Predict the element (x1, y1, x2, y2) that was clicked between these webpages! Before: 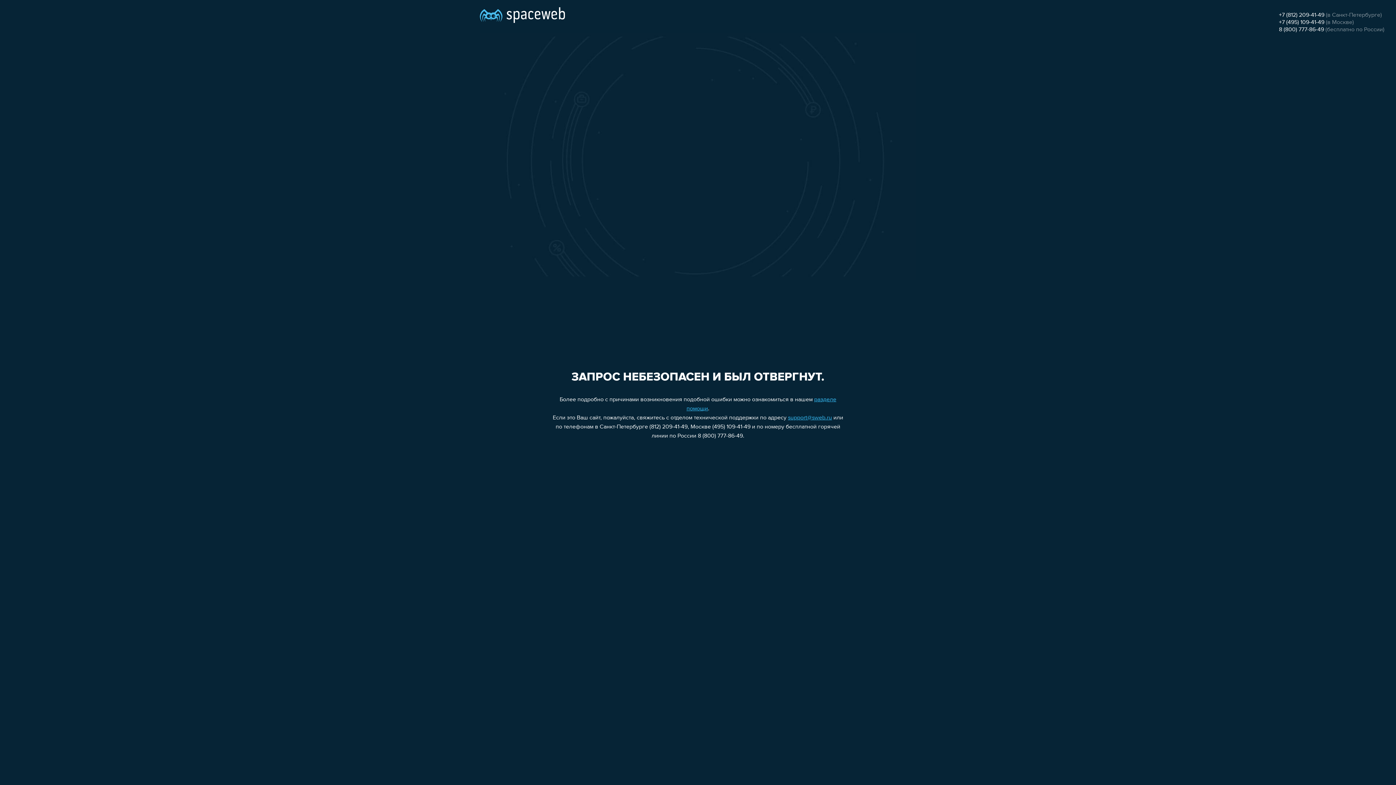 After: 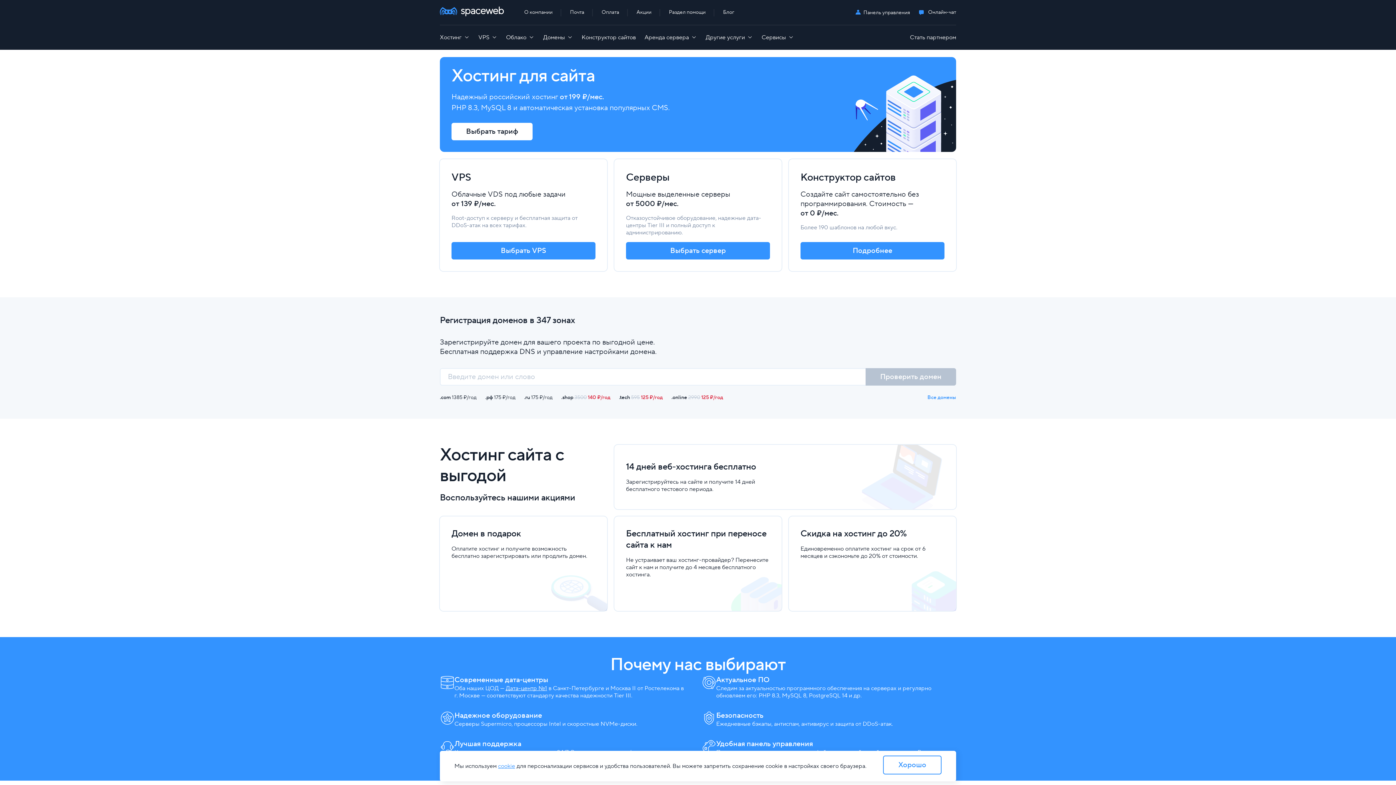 Action: bbox: (480, 0, 565, 25)